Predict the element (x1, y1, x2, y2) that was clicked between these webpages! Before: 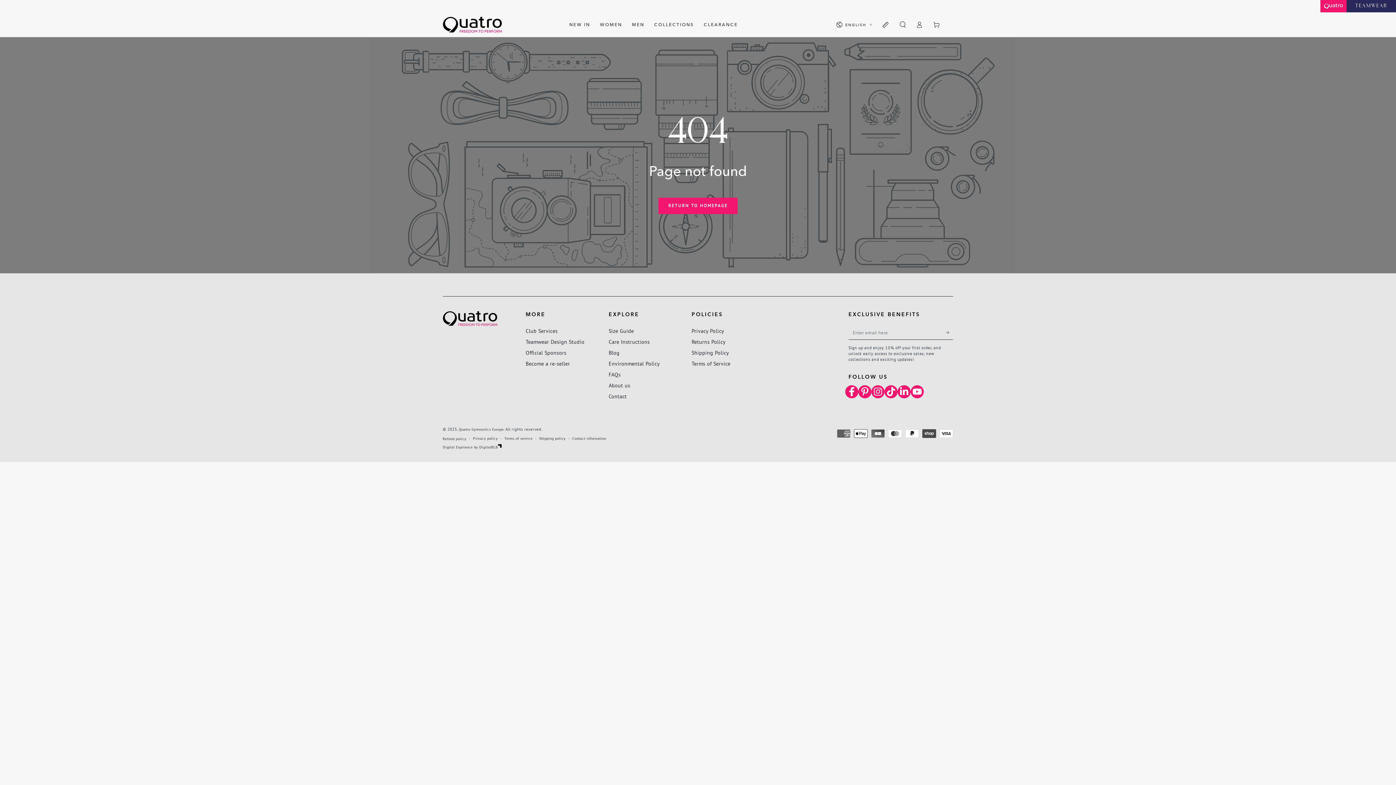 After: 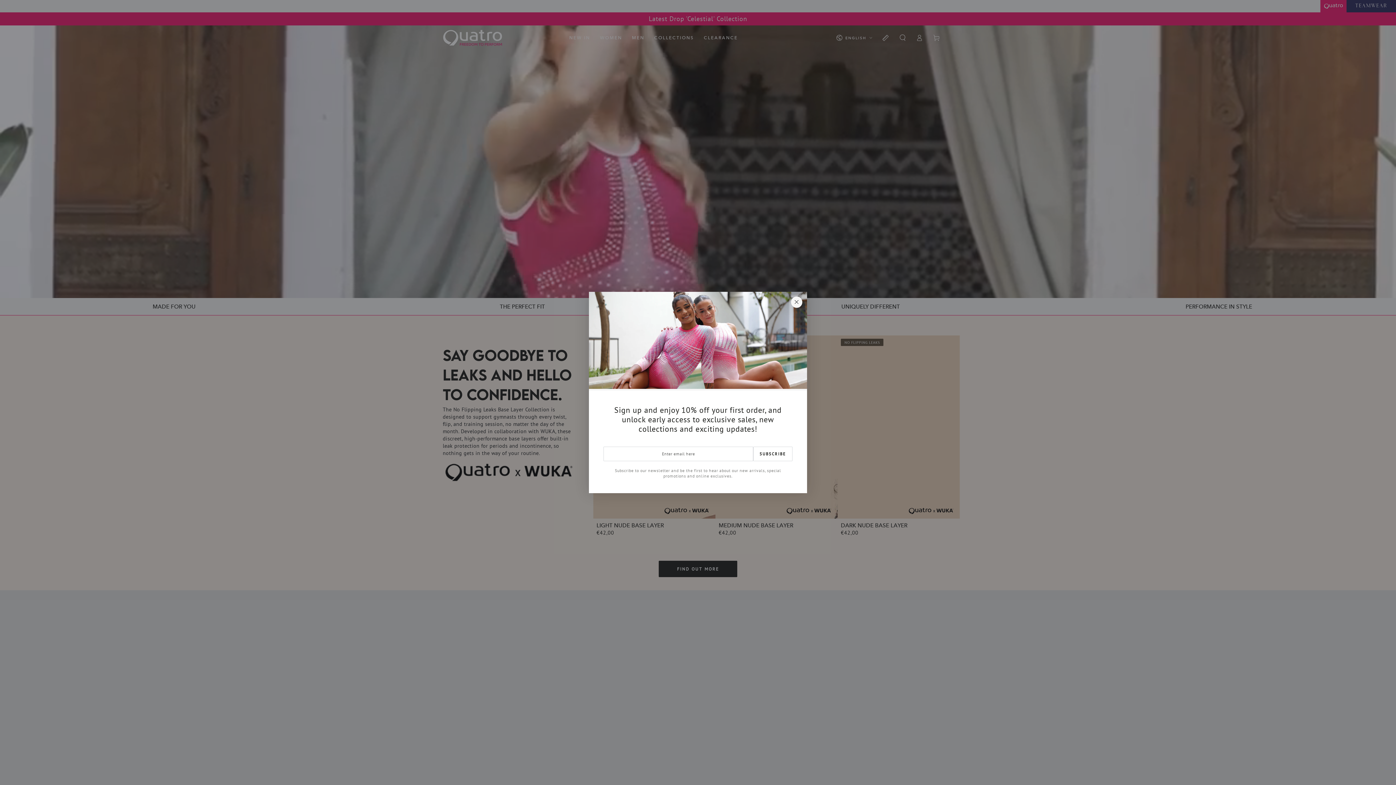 Action: label: Quatro Gymnastics Europe bbox: (459, 427, 503, 432)